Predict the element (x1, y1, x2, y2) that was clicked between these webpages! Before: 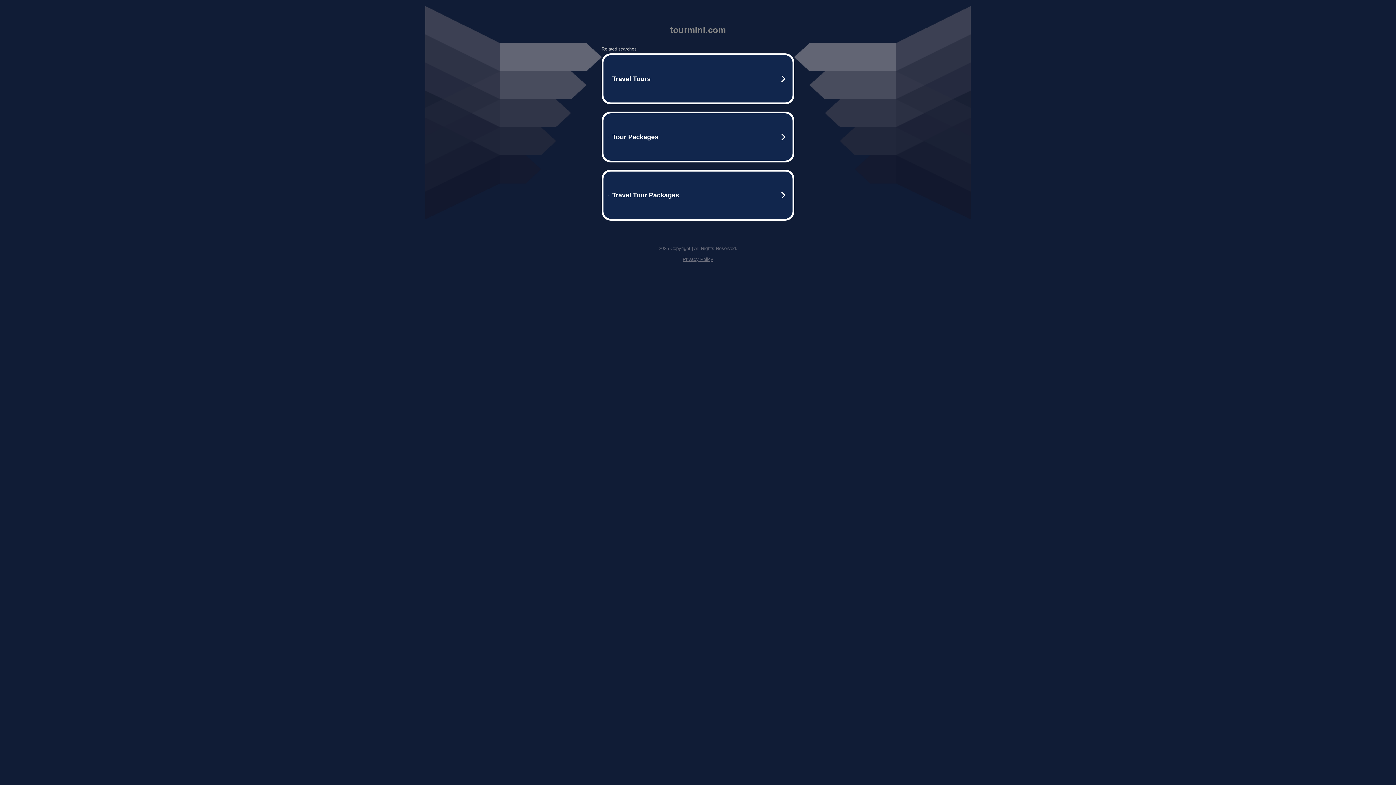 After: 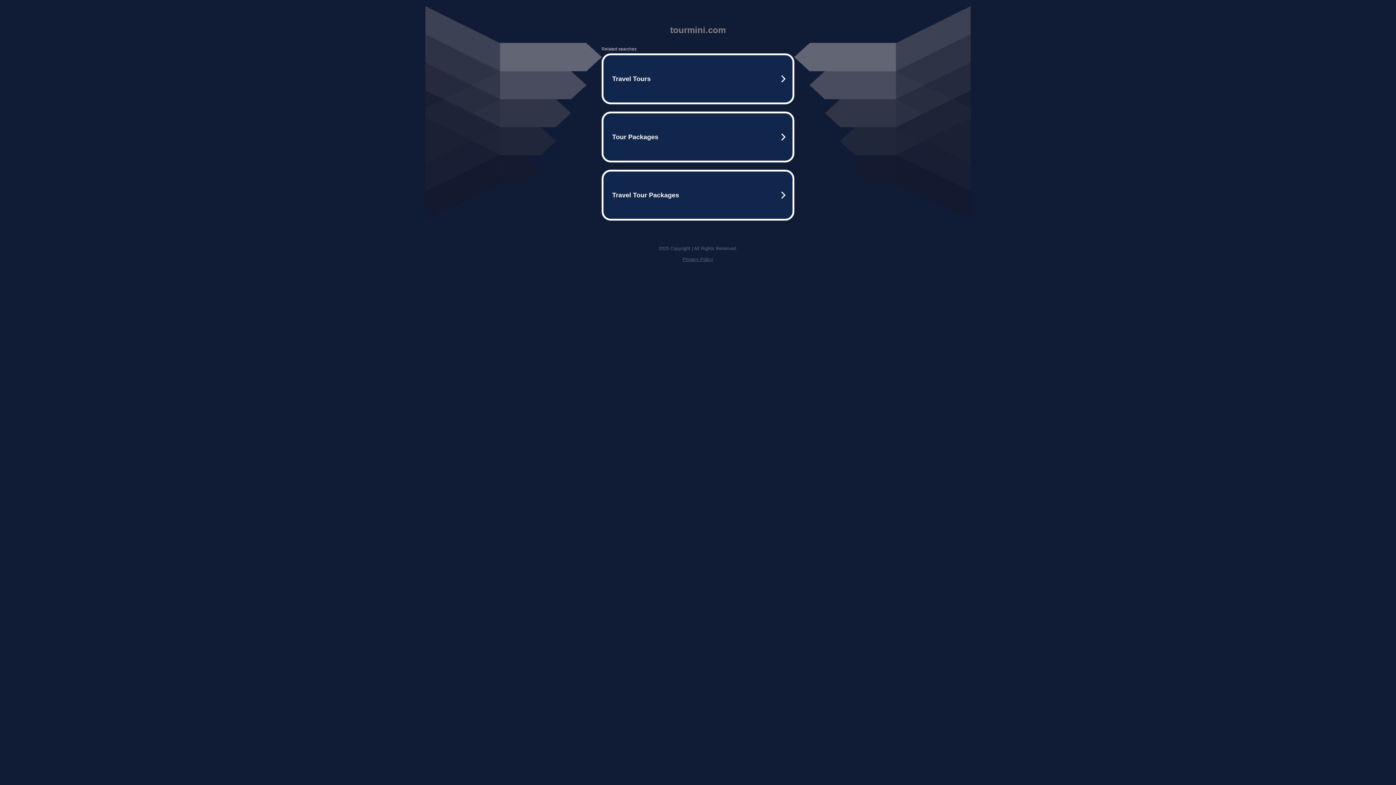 Action: label: Privacy Policy bbox: (682, 256, 713, 262)